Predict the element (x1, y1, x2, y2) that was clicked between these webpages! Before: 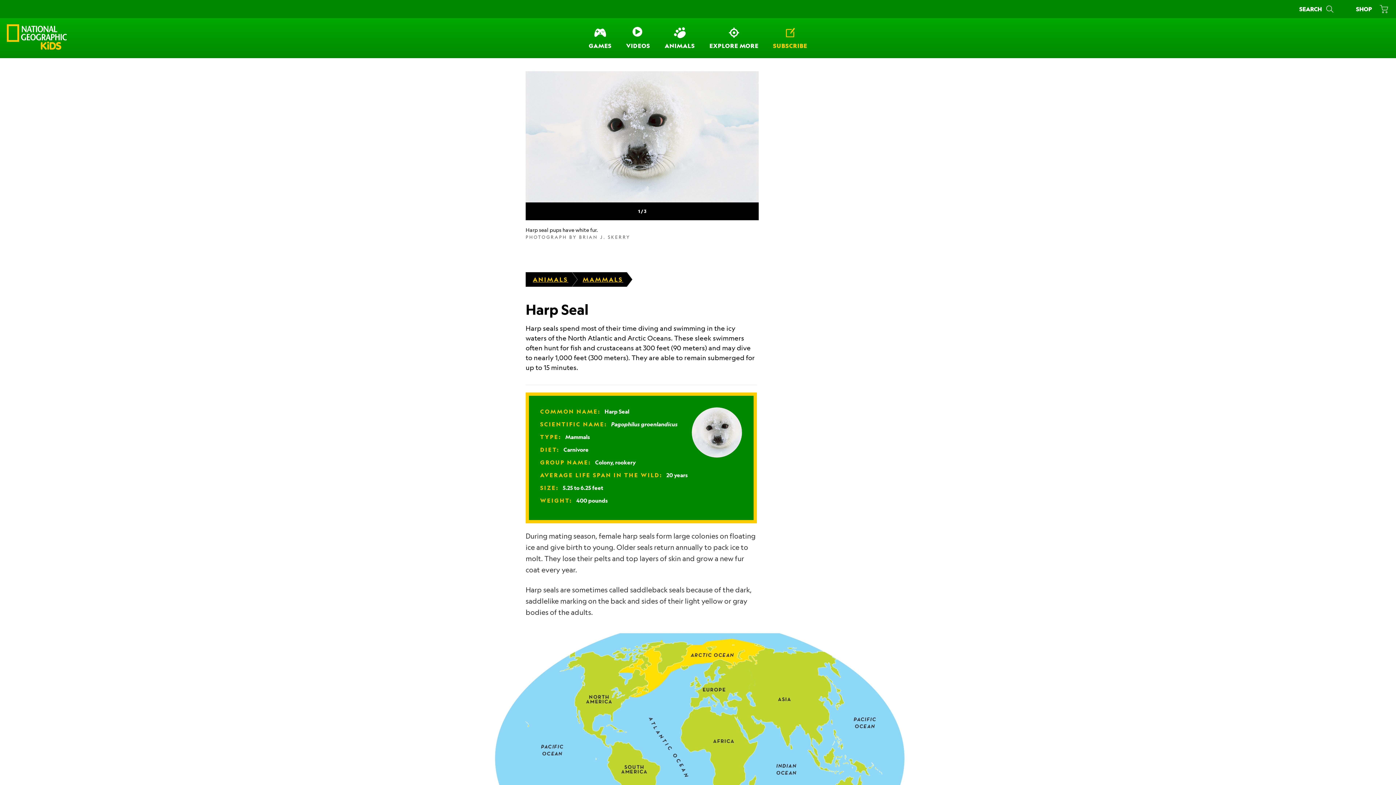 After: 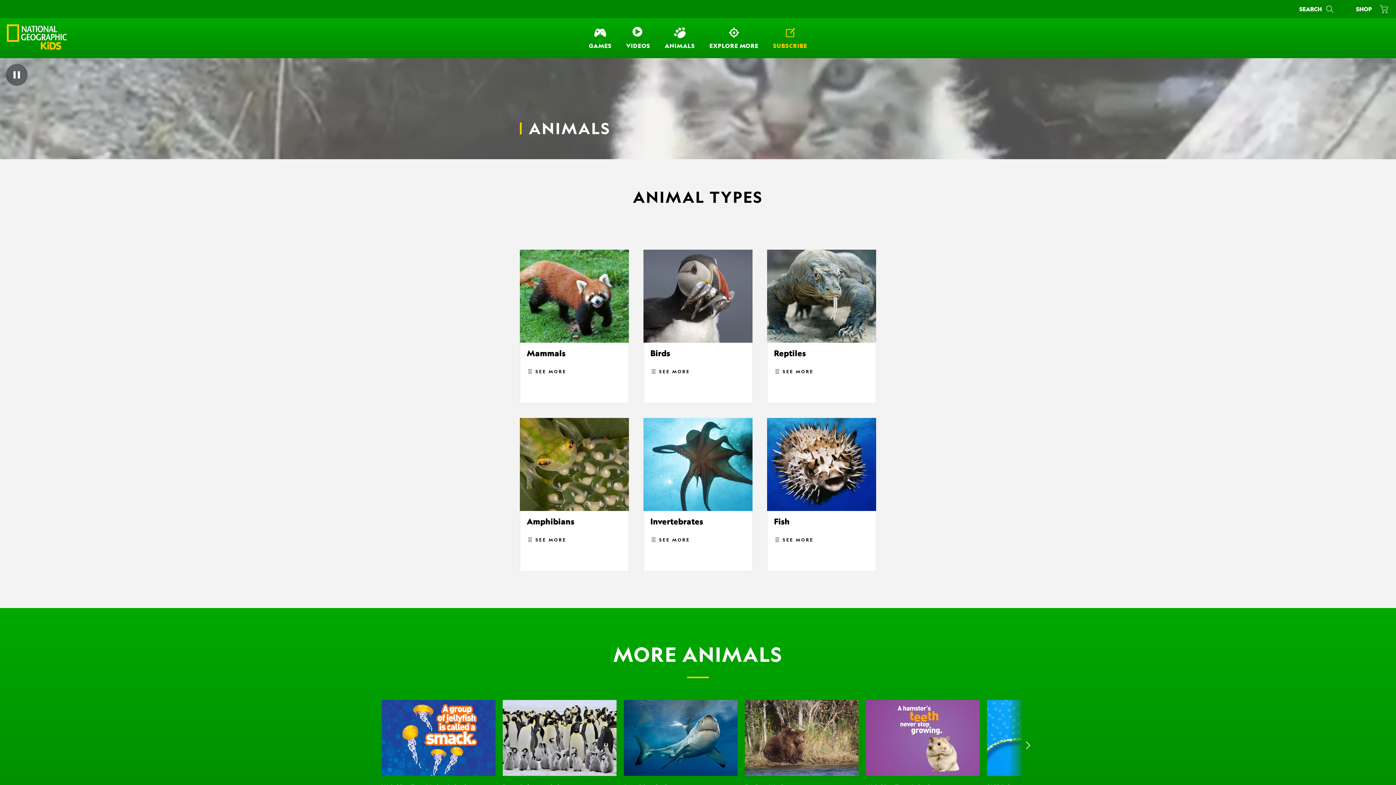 Action: bbox: (664, 26, 695, 49) label: Animals